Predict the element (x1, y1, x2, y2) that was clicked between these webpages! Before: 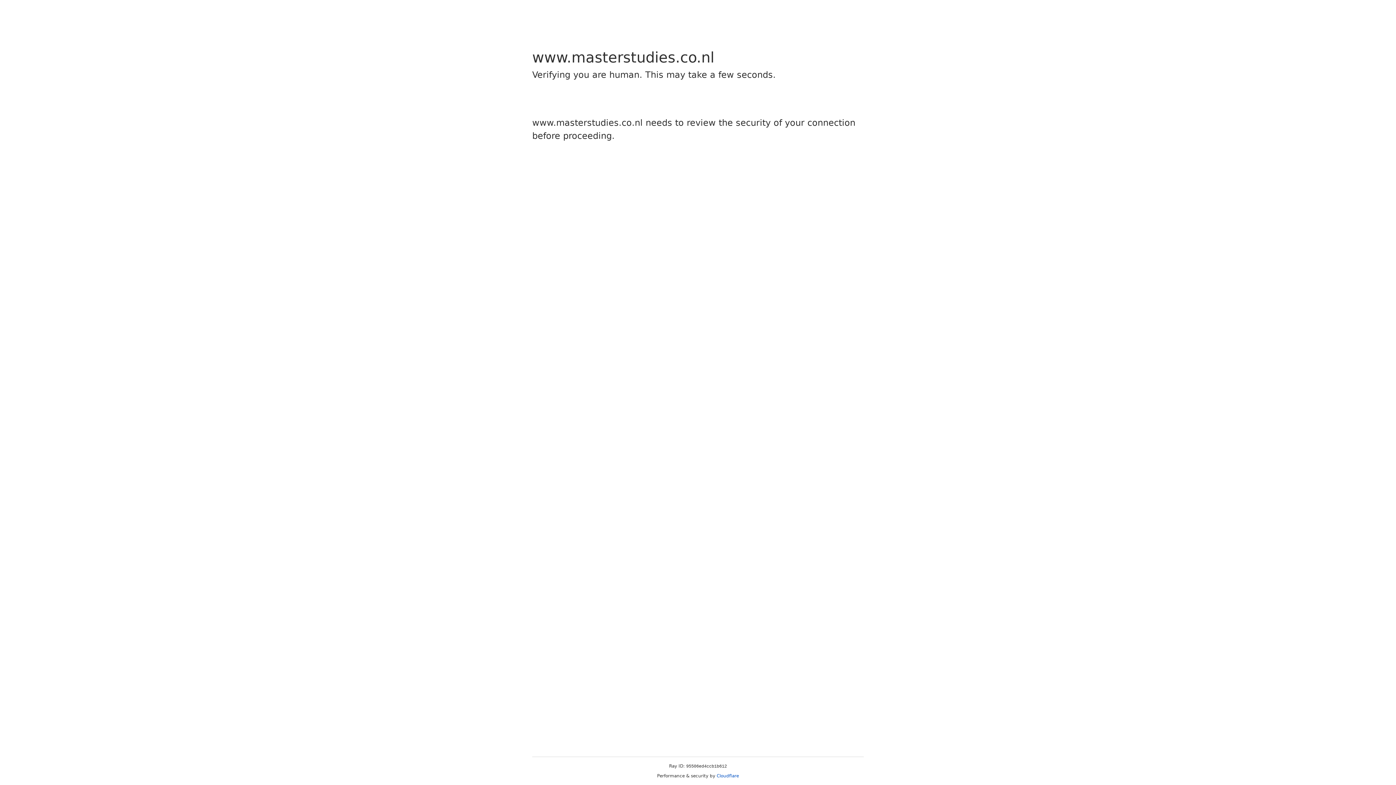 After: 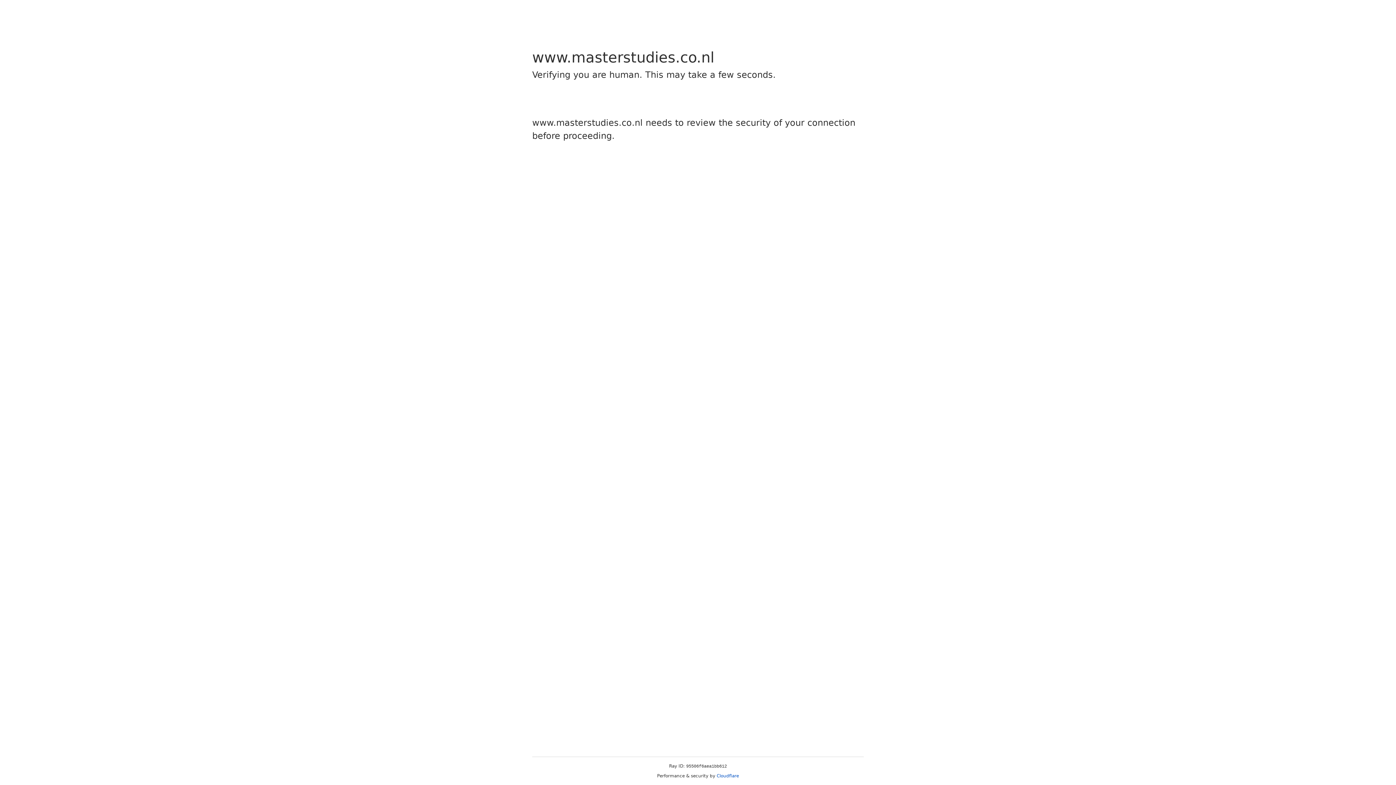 Action: bbox: (716, 773, 739, 778) label: Cloudflare